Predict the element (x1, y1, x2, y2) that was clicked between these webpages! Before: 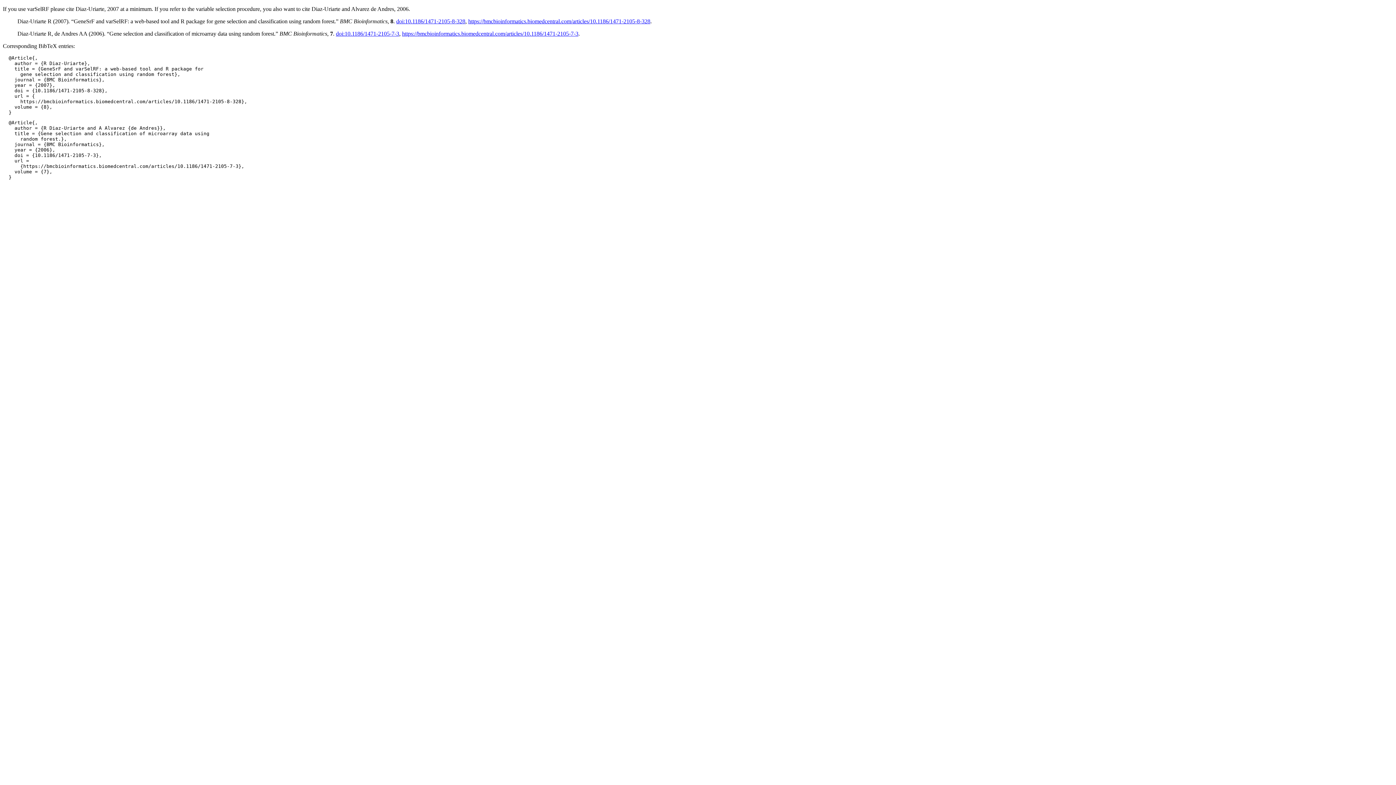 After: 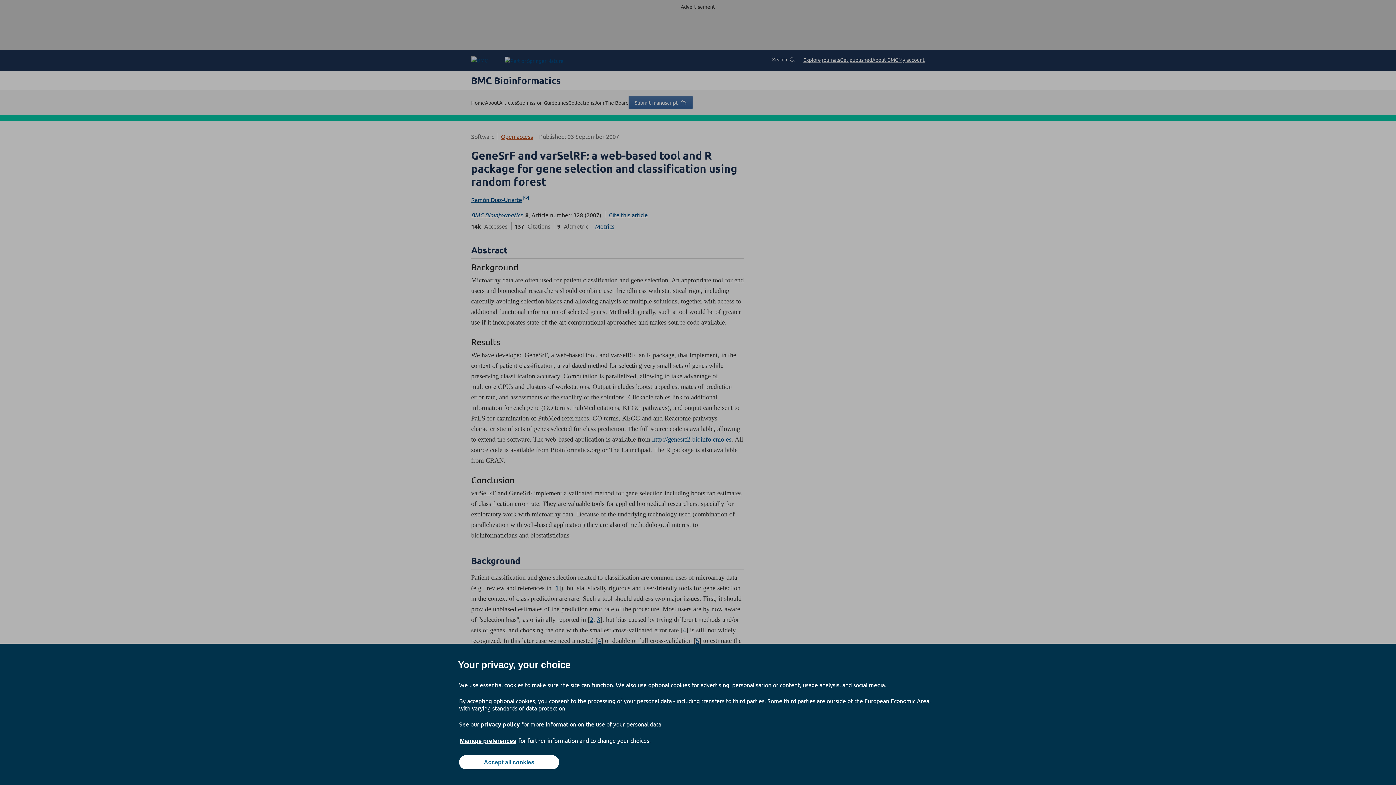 Action: label: doi:10.1186/1471-2105-8-328 bbox: (396, 18, 465, 24)